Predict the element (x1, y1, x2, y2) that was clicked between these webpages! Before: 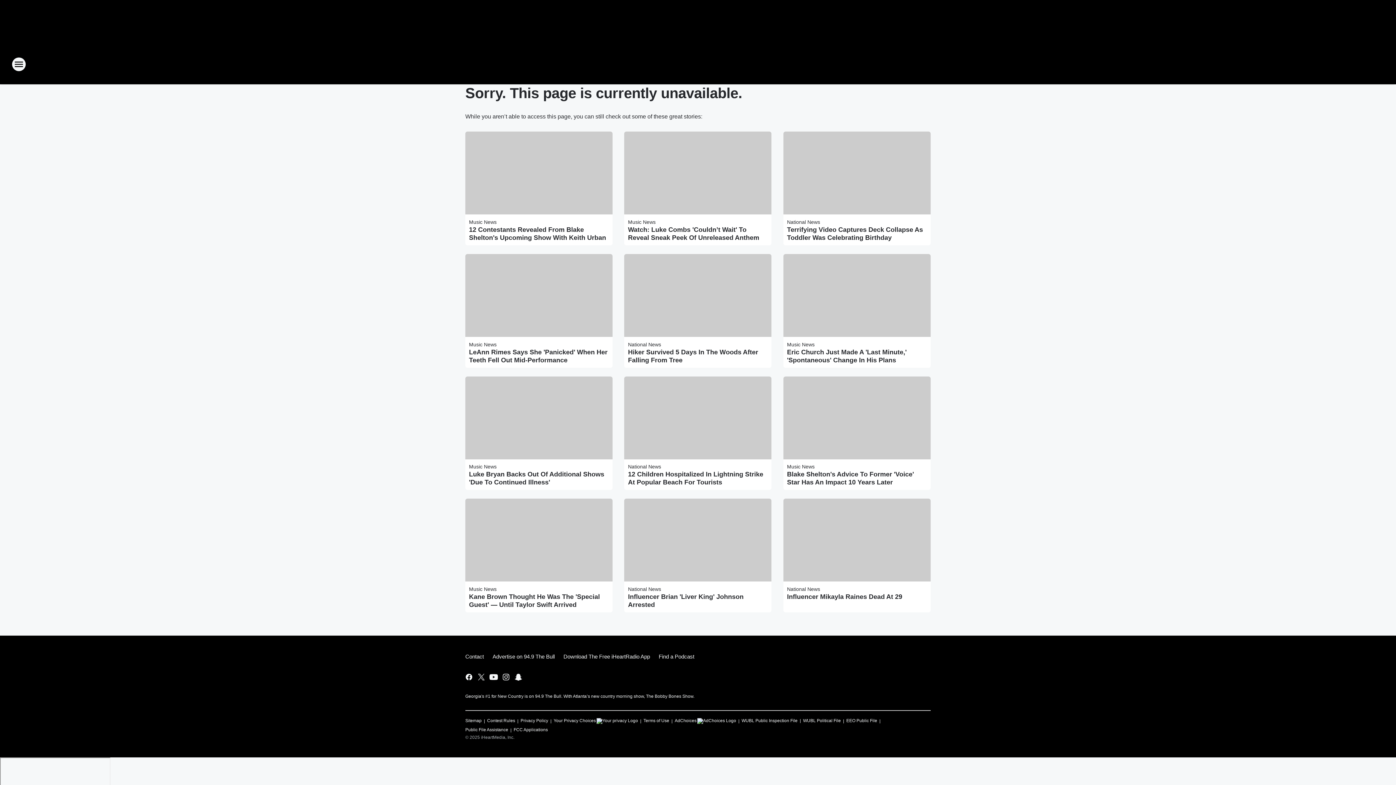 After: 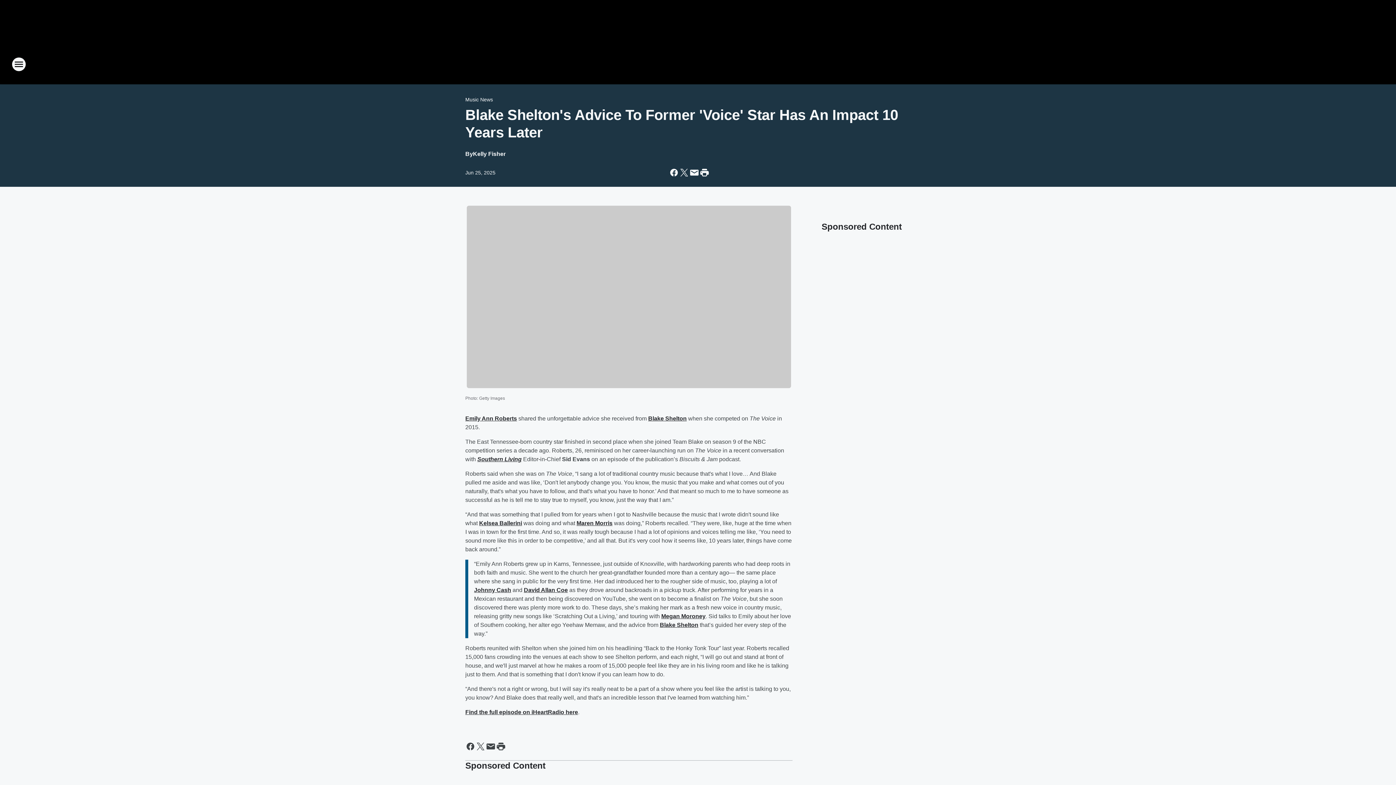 Action: bbox: (787, 470, 927, 486) label: Blake Shelton's Advice To Former 'Voice' Star Has An Impact 10 Years Later